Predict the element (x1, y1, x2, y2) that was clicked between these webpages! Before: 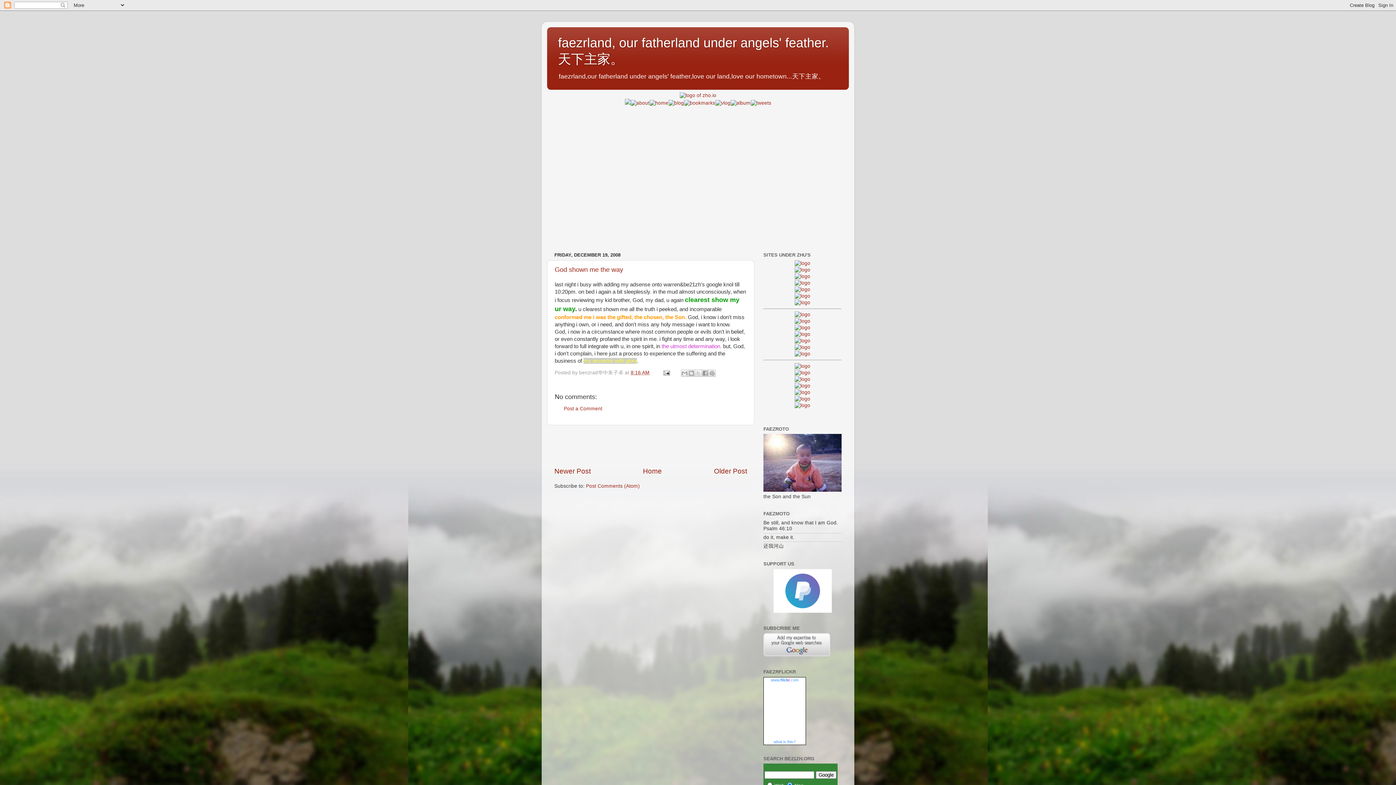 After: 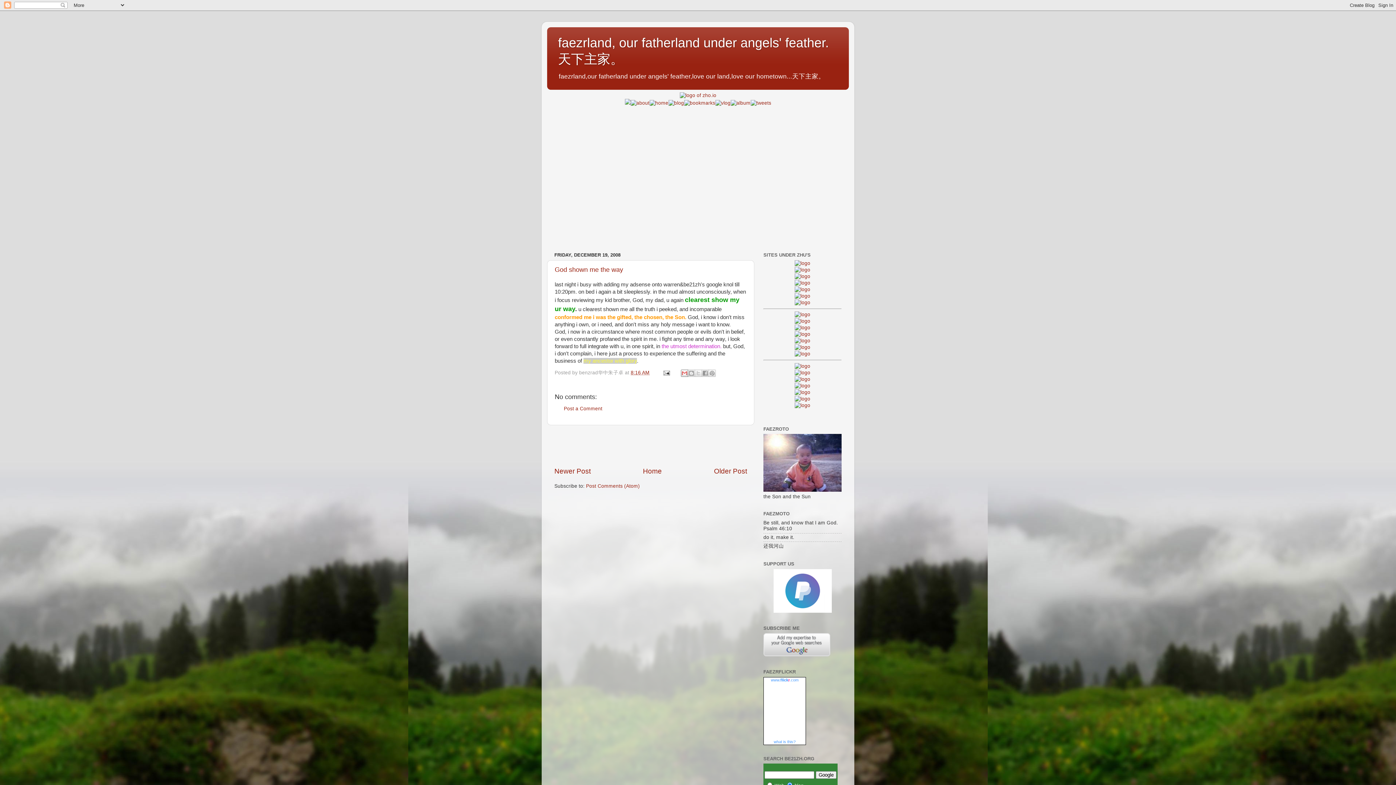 Action: bbox: (681, 369, 688, 376) label: Email This